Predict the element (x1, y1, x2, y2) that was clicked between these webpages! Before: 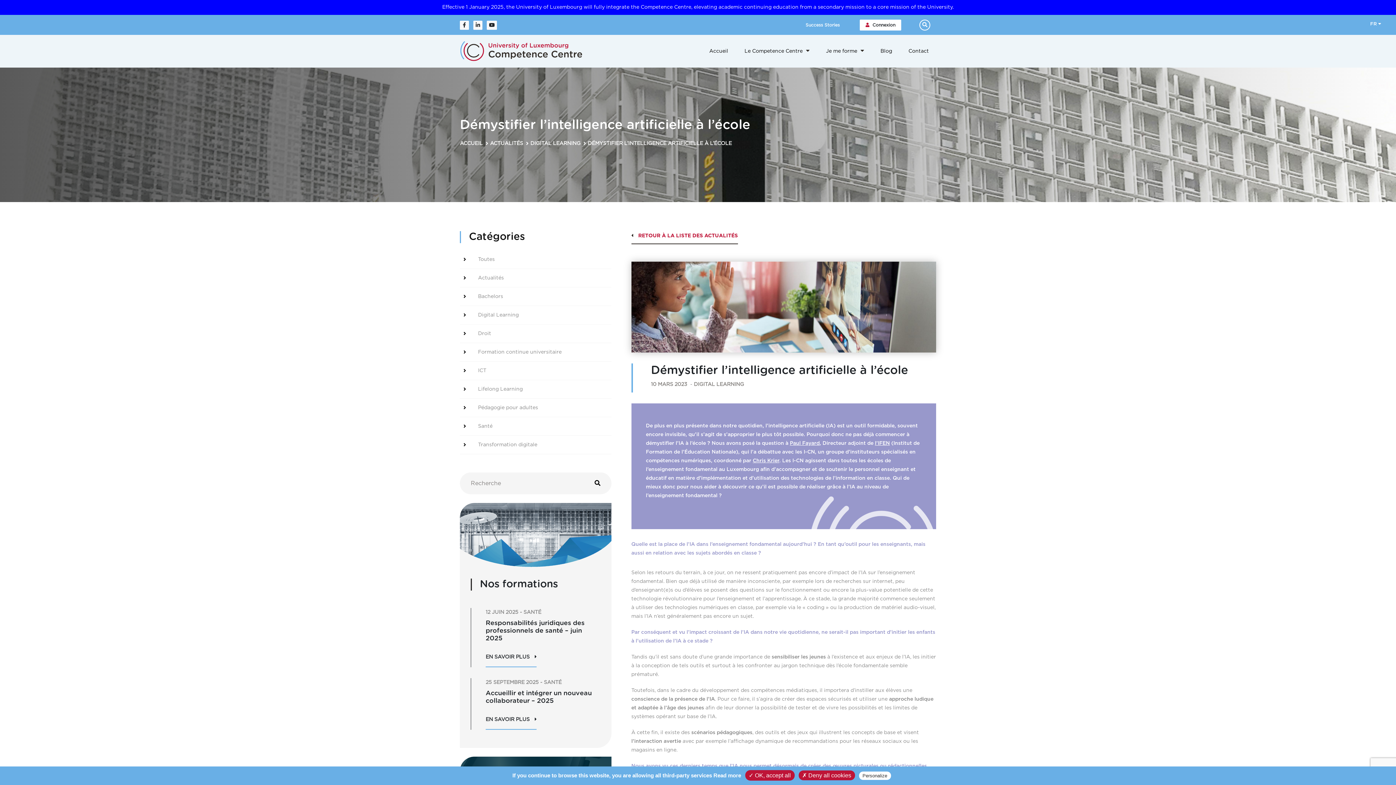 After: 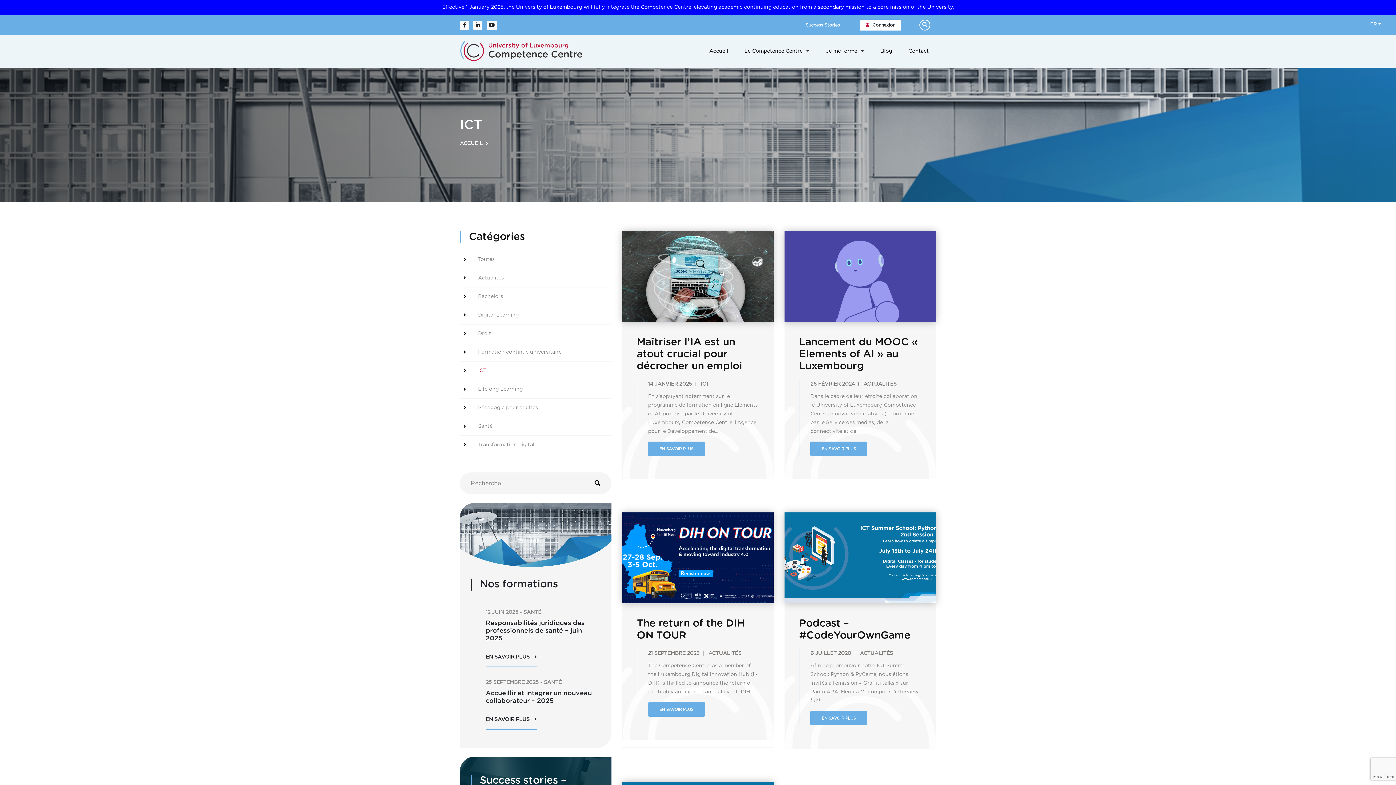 Action: bbox: (460, 361, 611, 380) label: ICT